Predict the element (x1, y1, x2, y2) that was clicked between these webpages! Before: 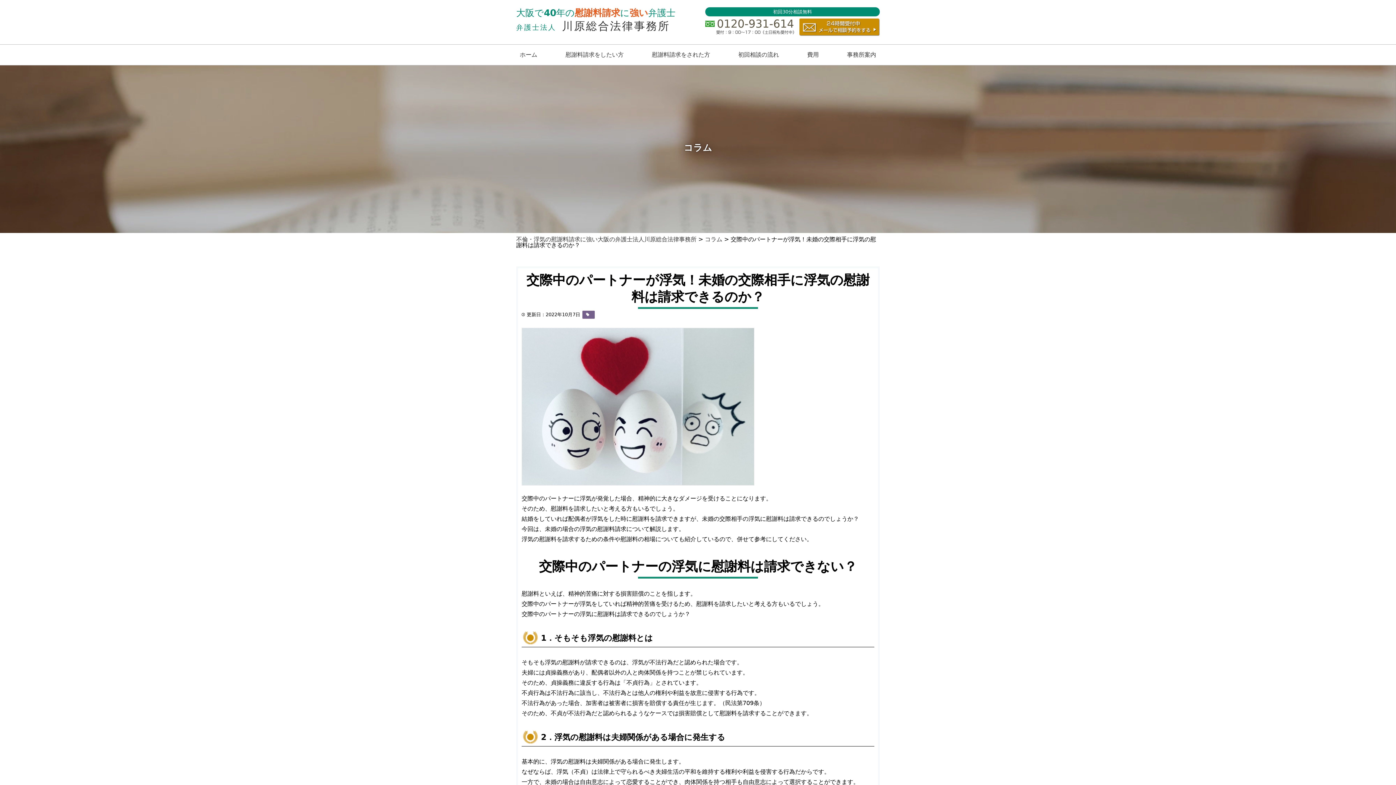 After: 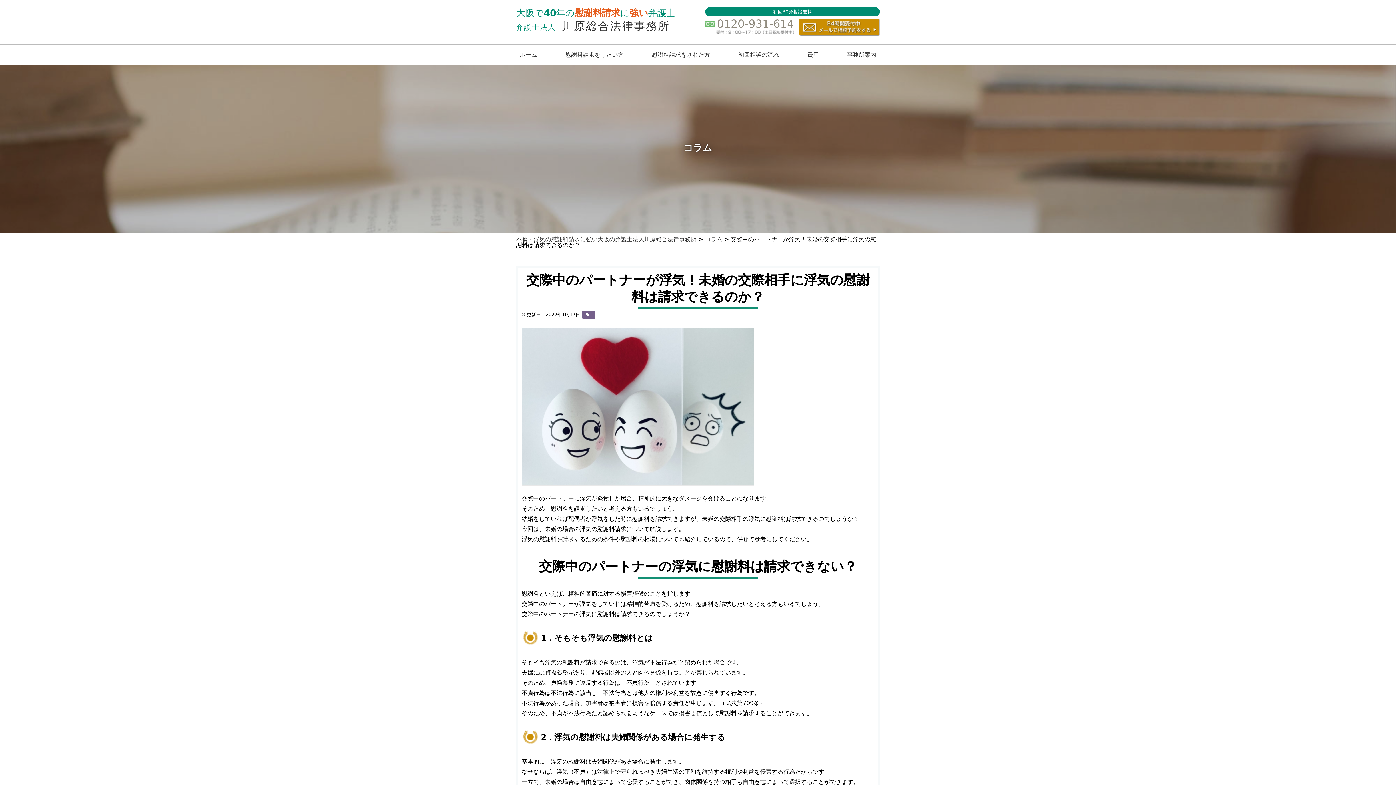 Action: bbox: (705, 18, 794, 35) label: 0120-931-614